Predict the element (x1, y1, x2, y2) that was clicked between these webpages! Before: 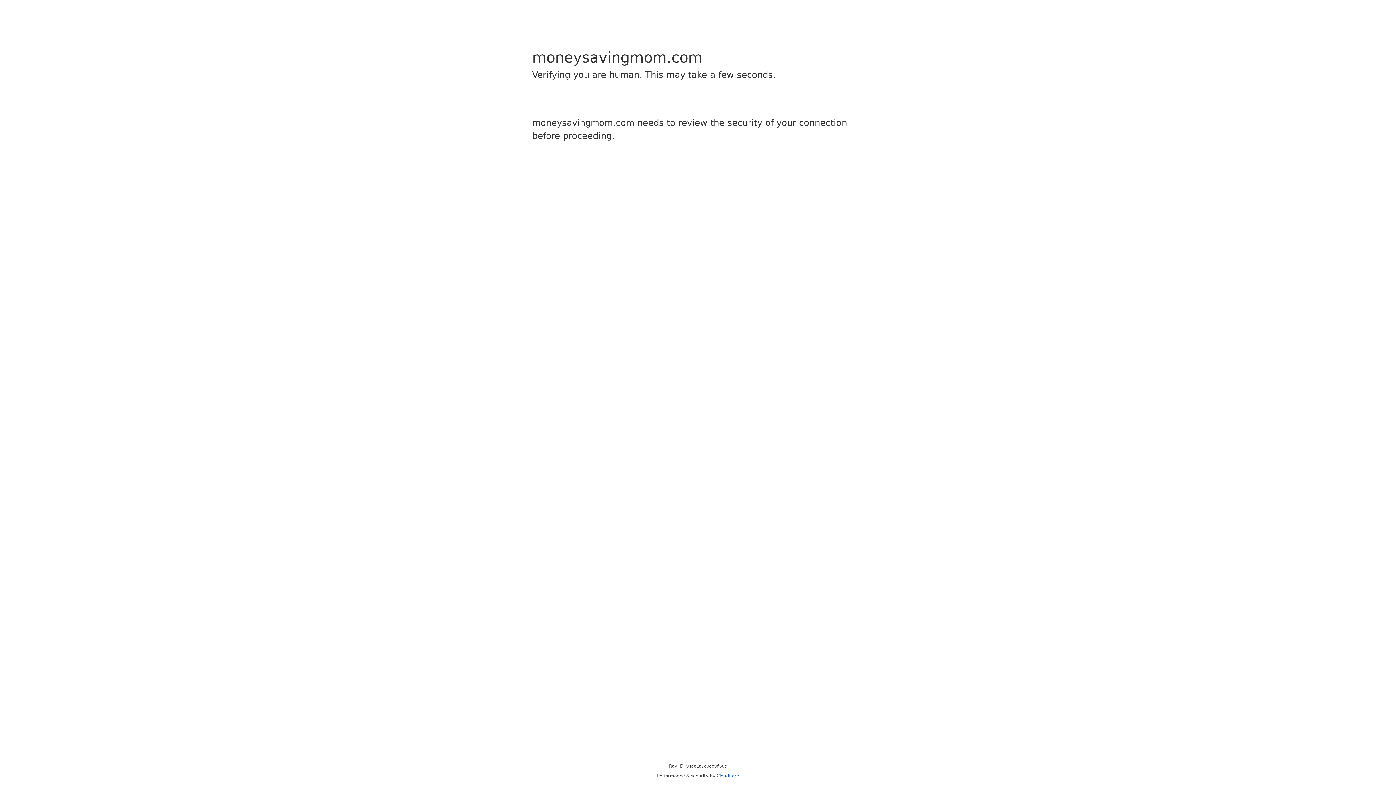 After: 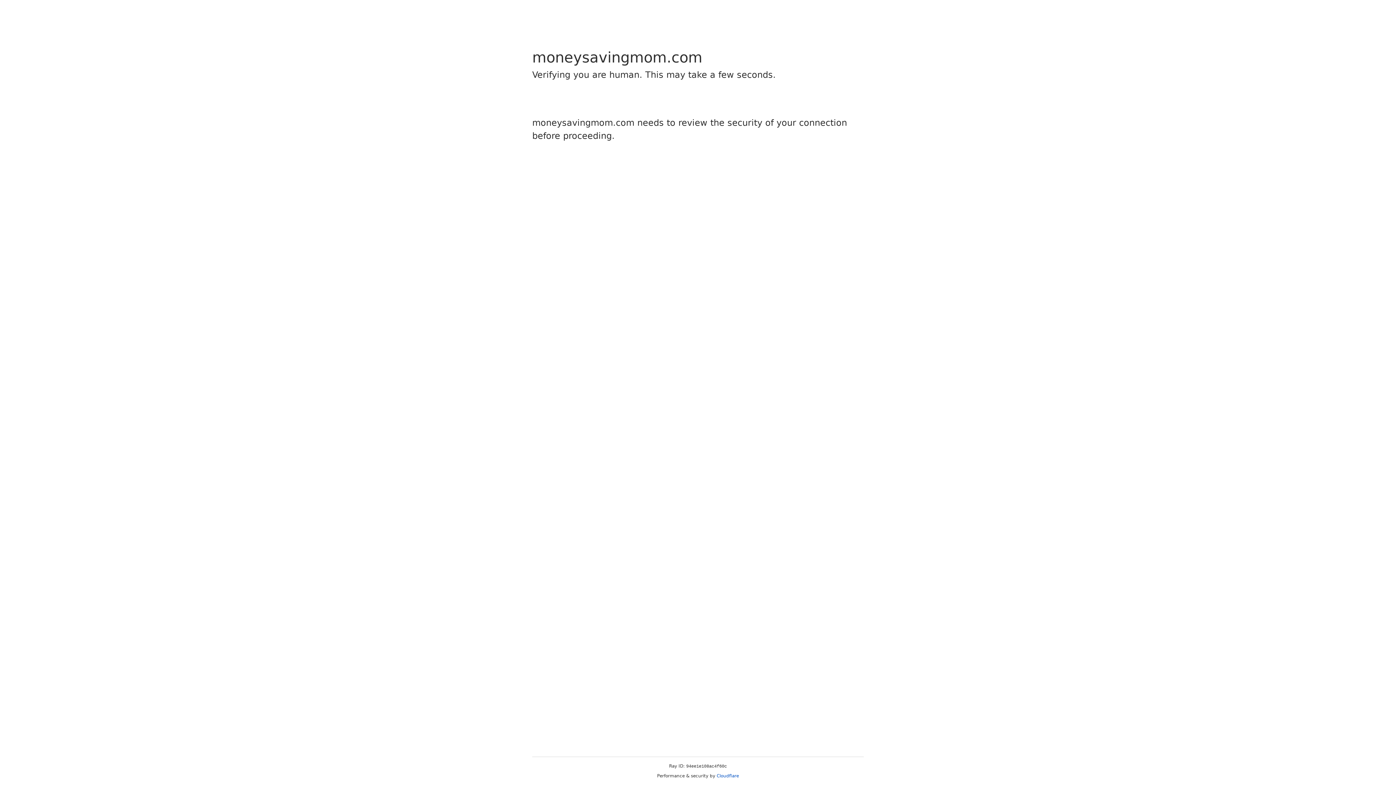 Action: label: Cloudflare bbox: (716, 773, 739, 778)